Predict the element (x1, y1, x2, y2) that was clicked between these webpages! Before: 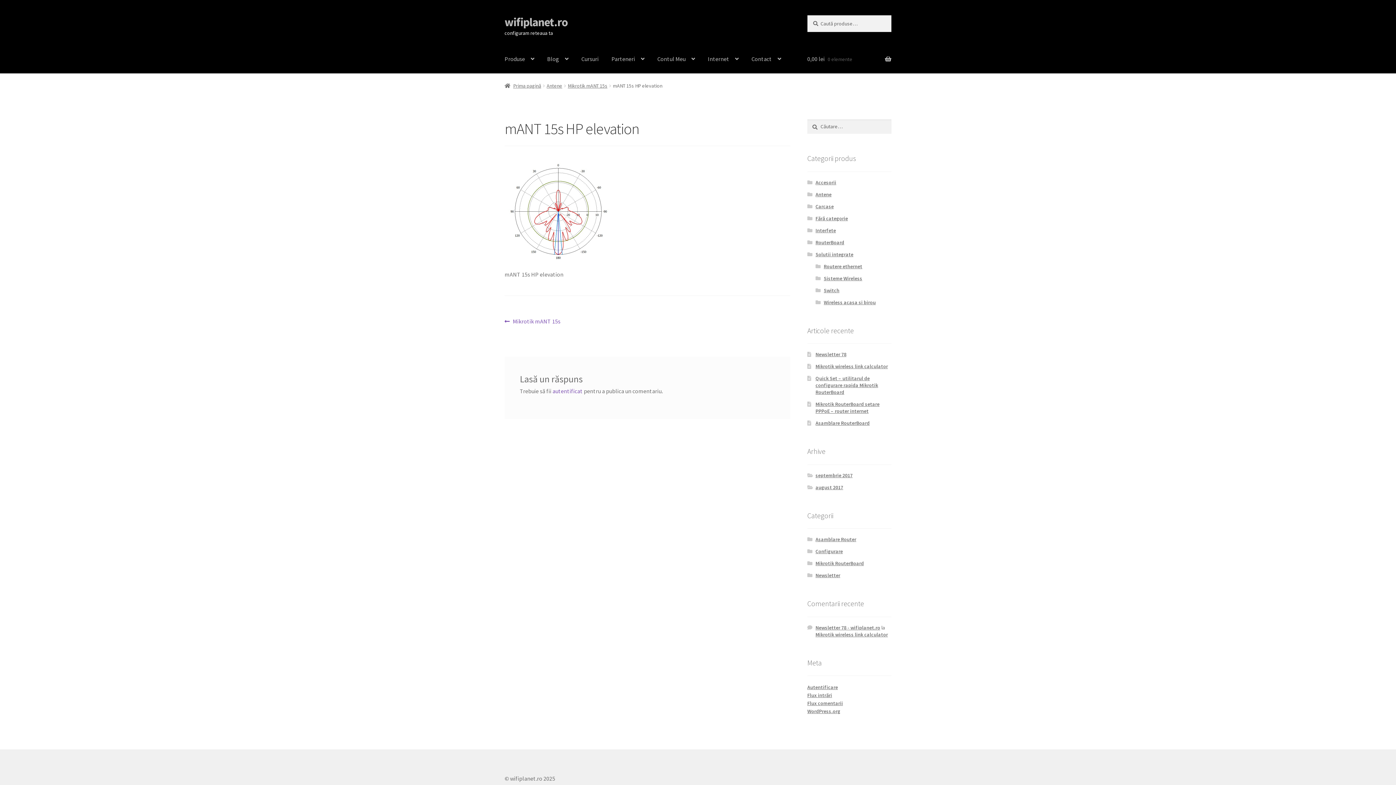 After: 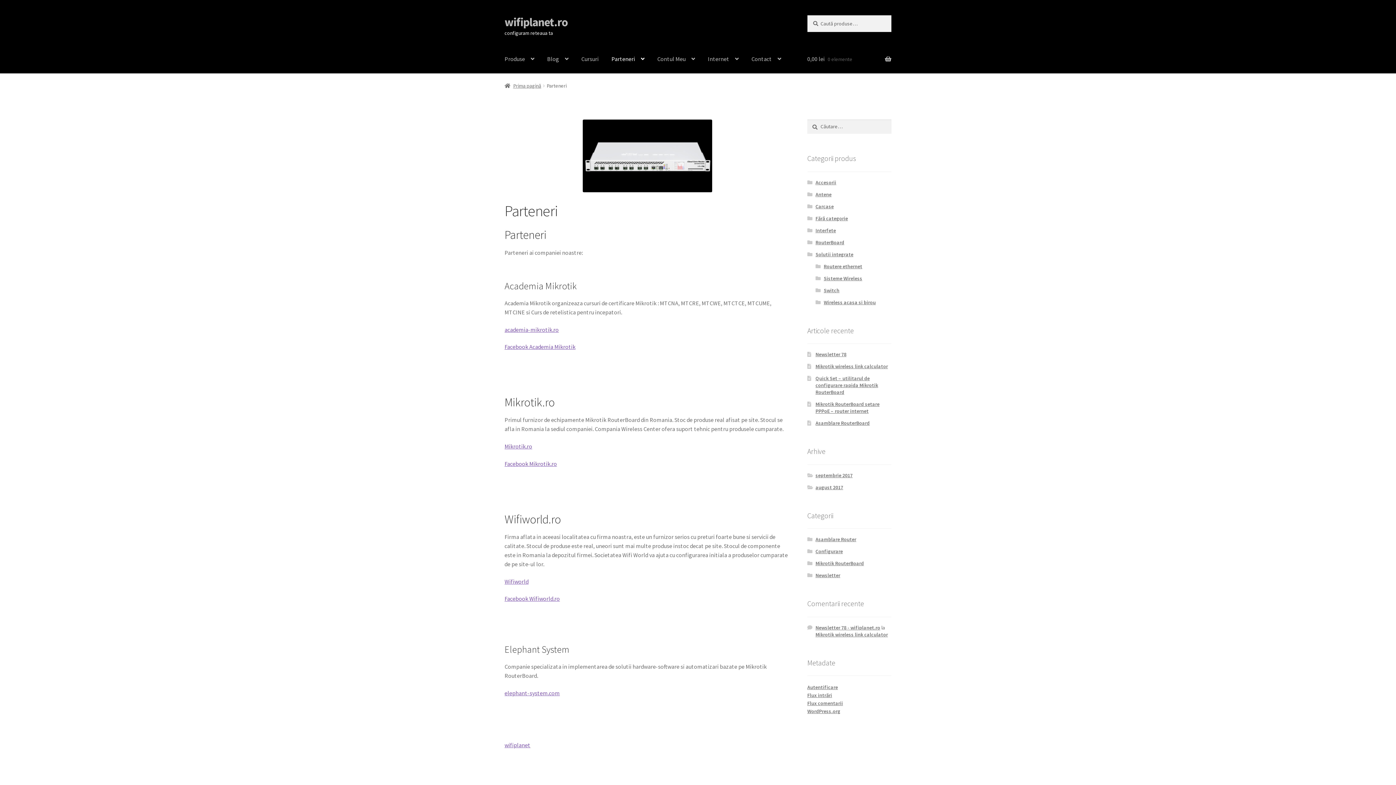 Action: bbox: (605, 45, 650, 73) label: Parteneri